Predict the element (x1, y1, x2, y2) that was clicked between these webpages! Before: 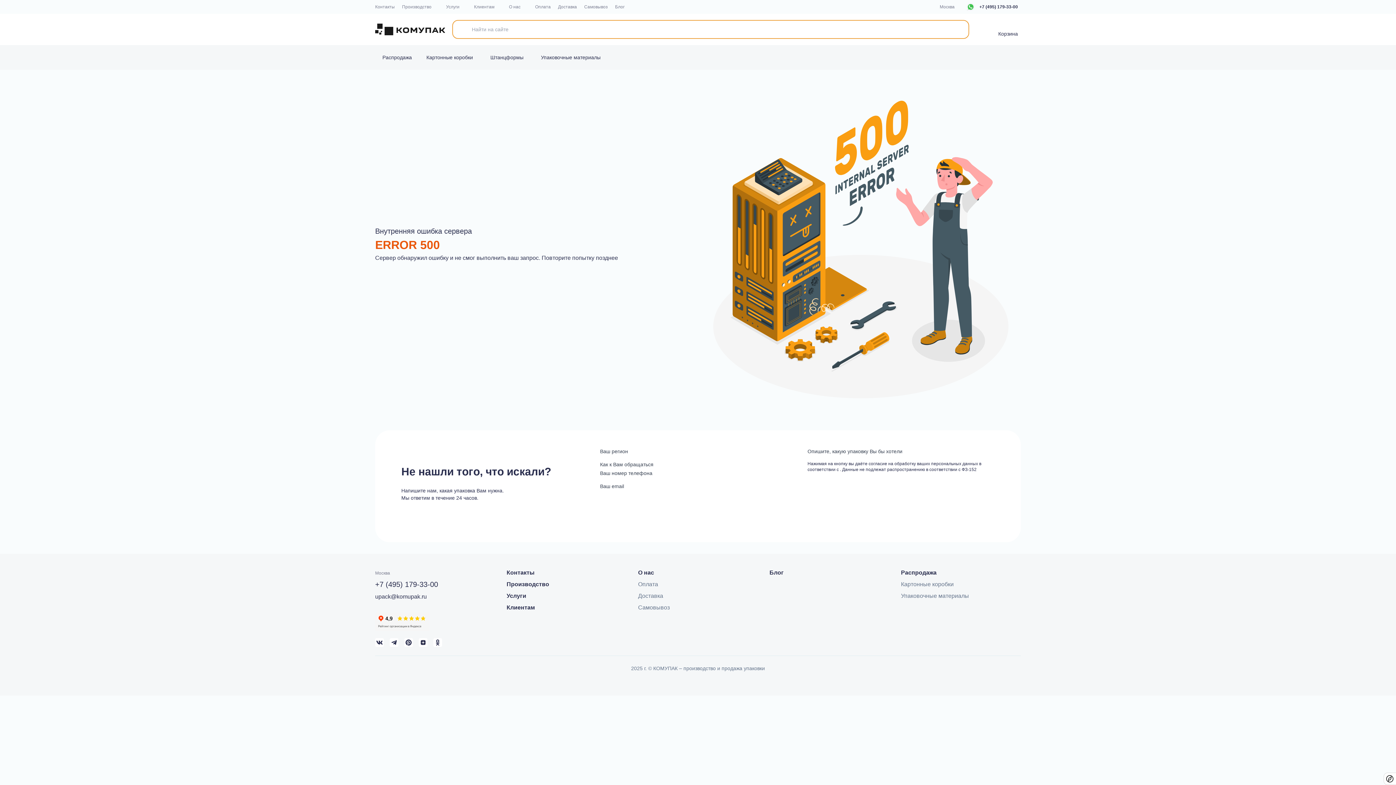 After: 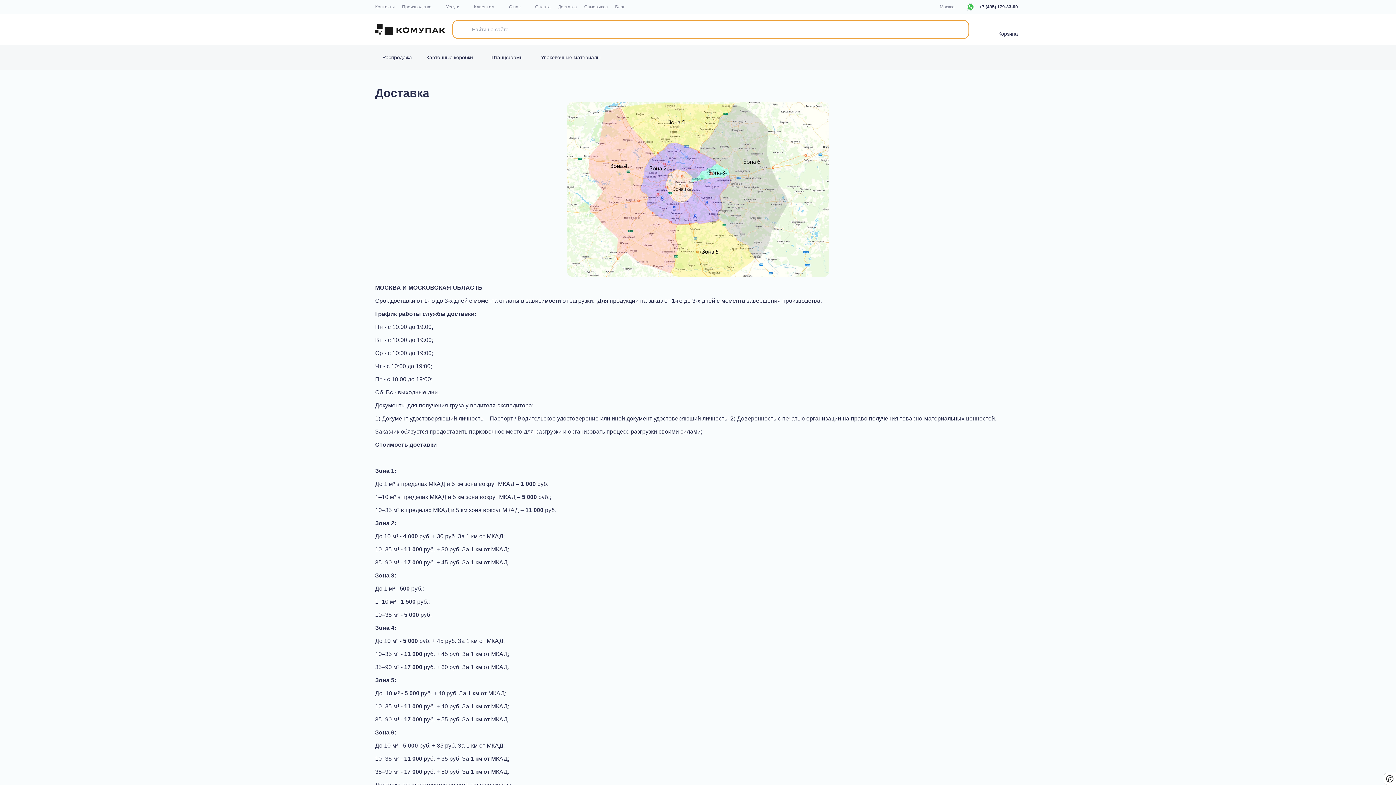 Action: label: Доставка bbox: (558, 3, 577, 10)